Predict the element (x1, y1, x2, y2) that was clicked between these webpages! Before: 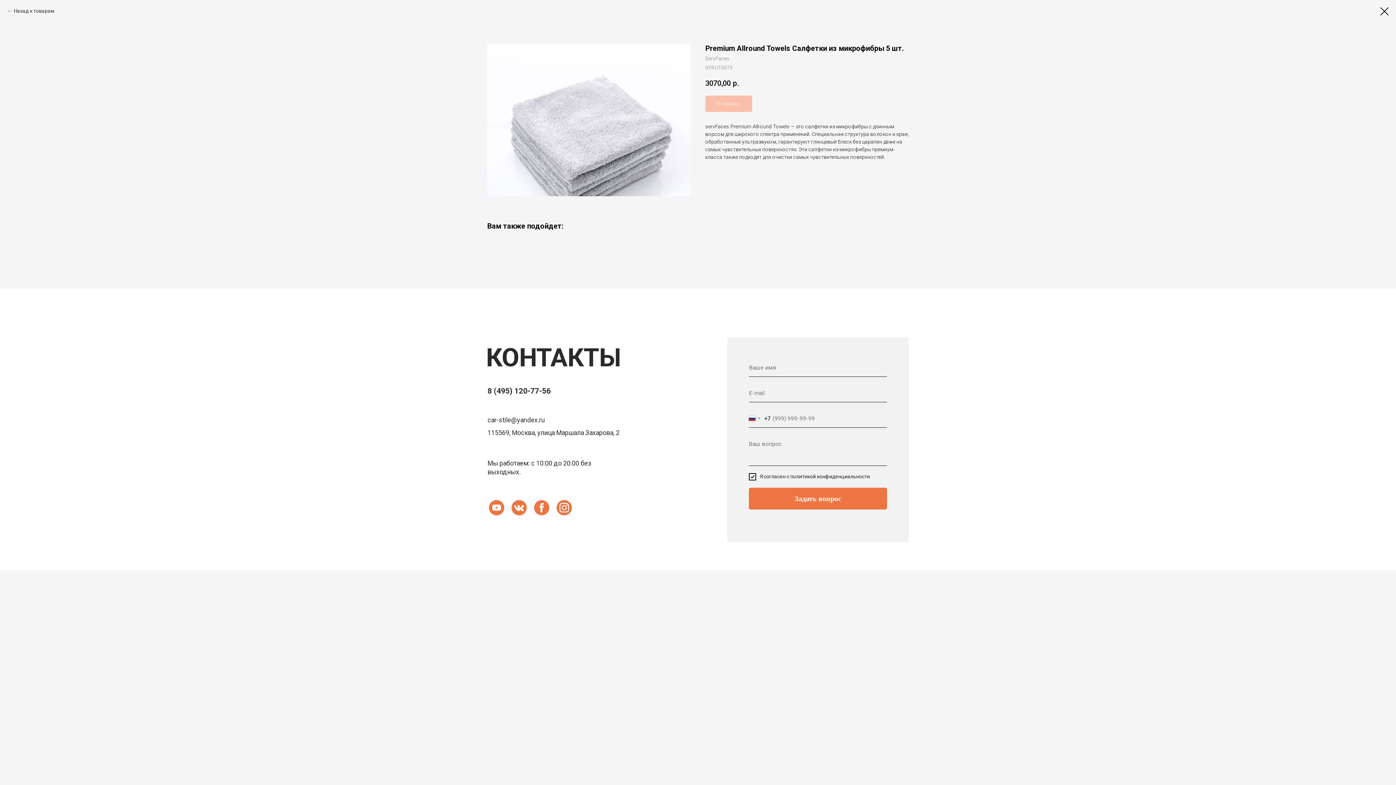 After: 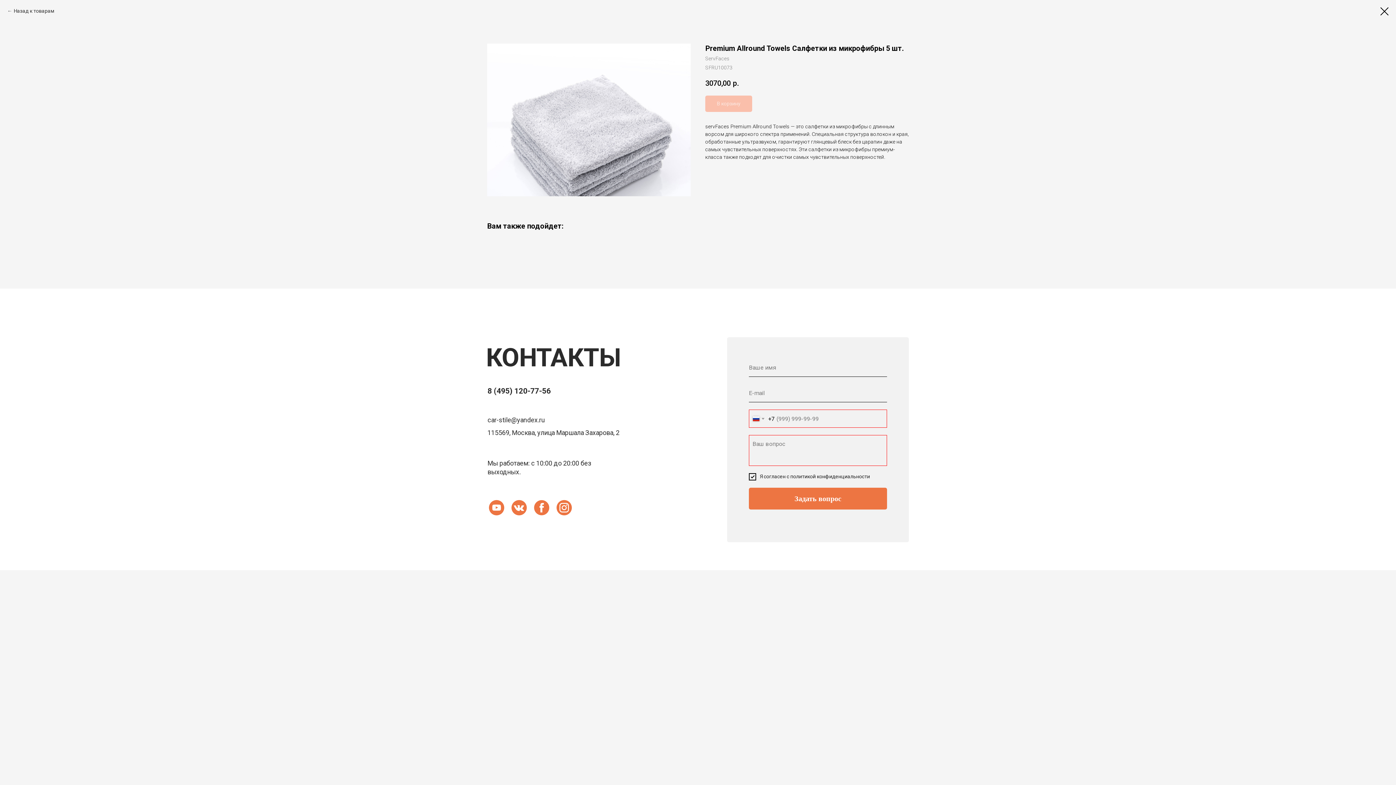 Action: label: Задать вопрос bbox: (749, 488, 887, 509)